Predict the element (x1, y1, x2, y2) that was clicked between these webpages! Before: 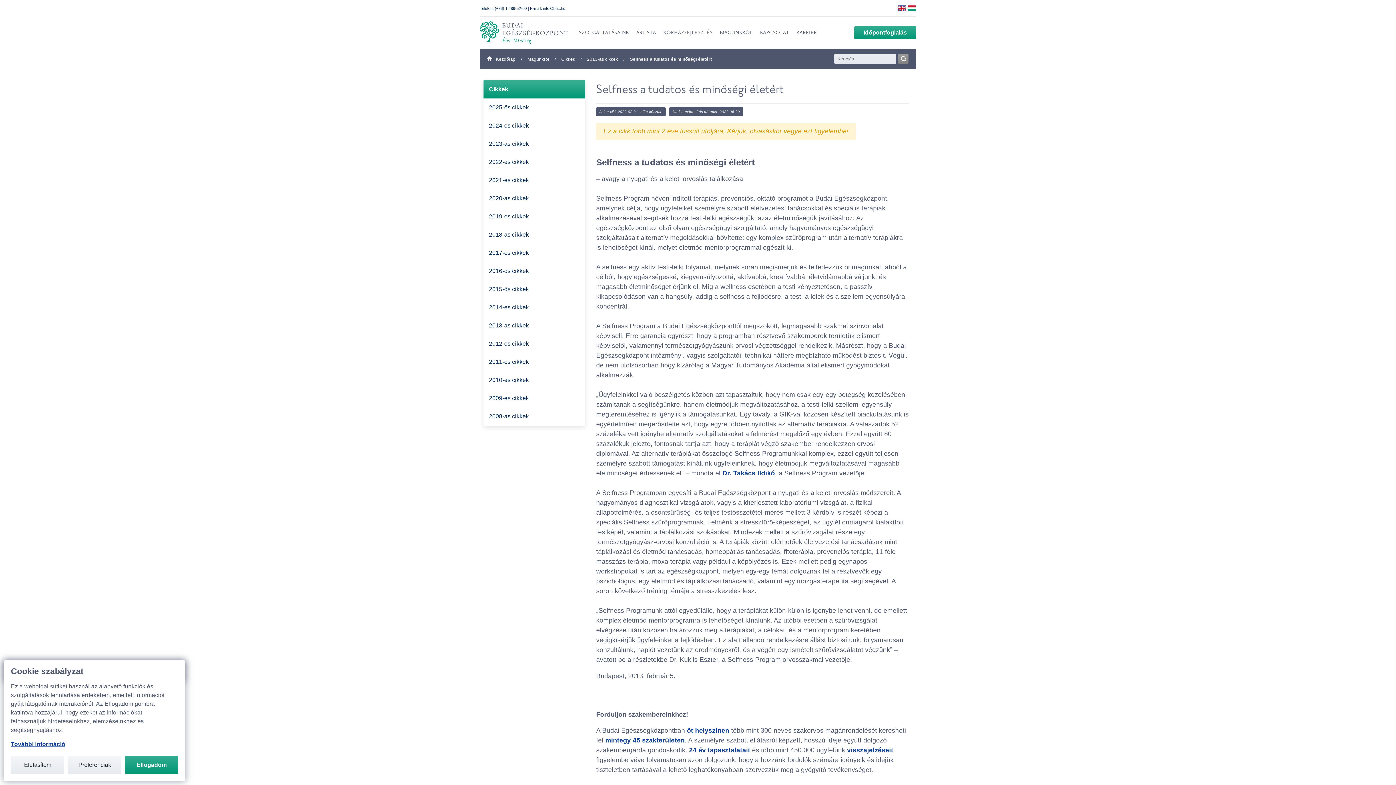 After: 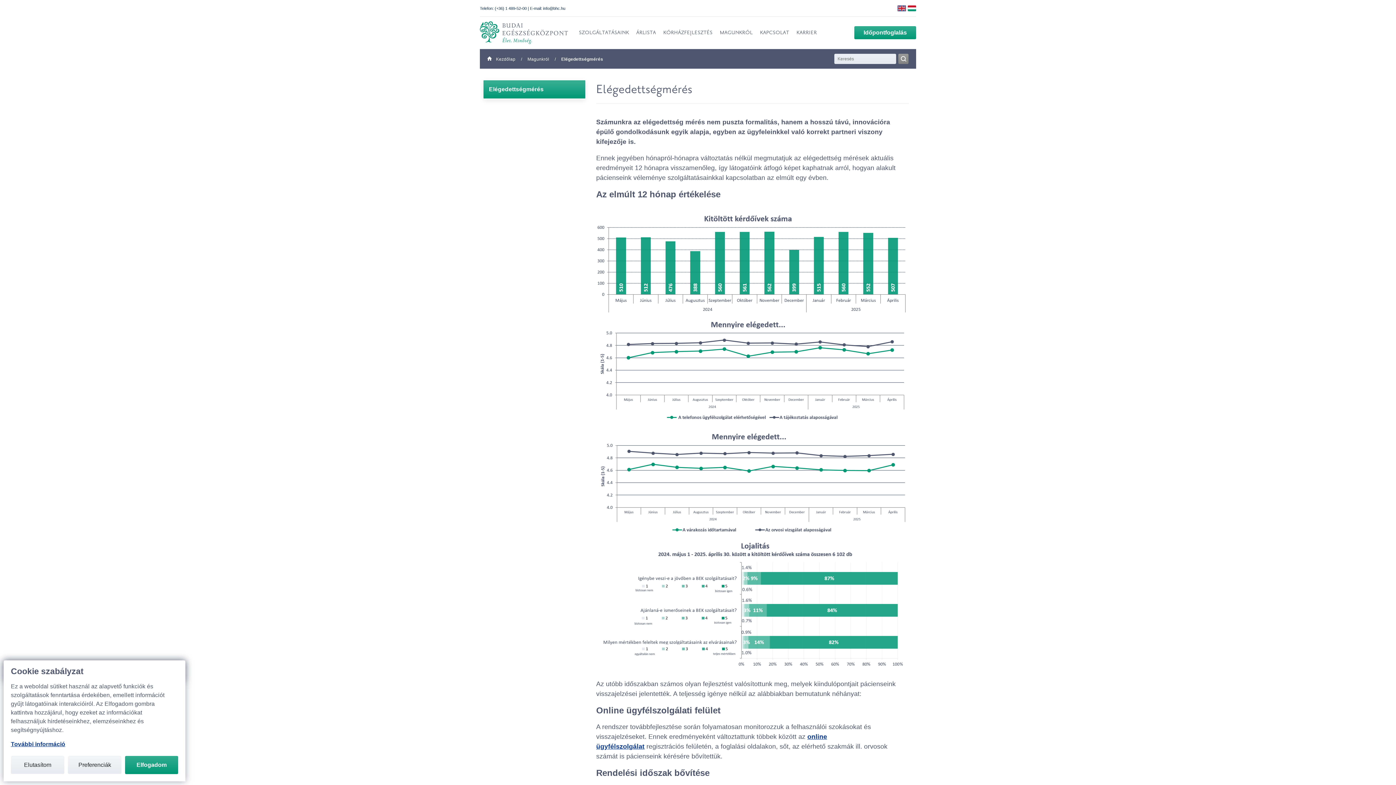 Action: label: visszajelzéseit bbox: (847, 746, 893, 754)